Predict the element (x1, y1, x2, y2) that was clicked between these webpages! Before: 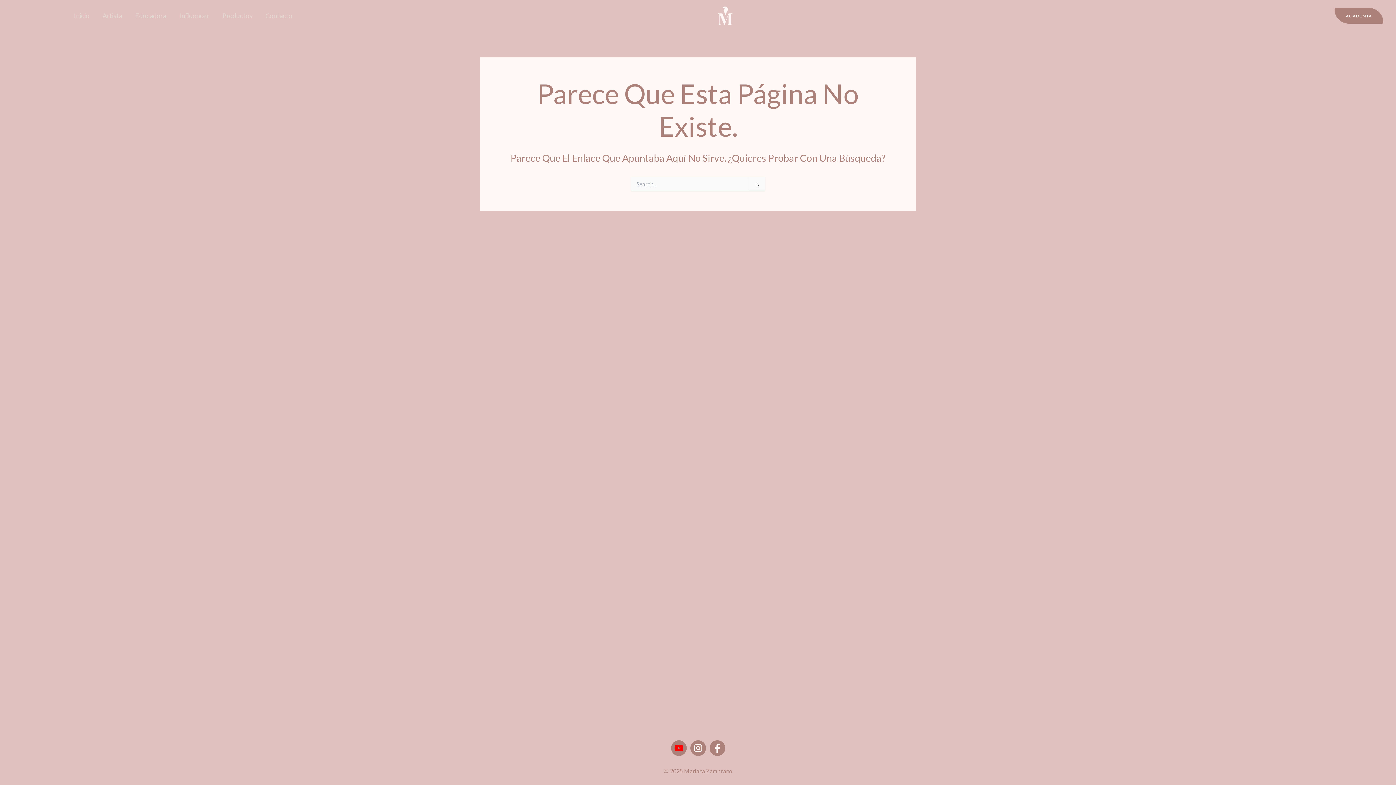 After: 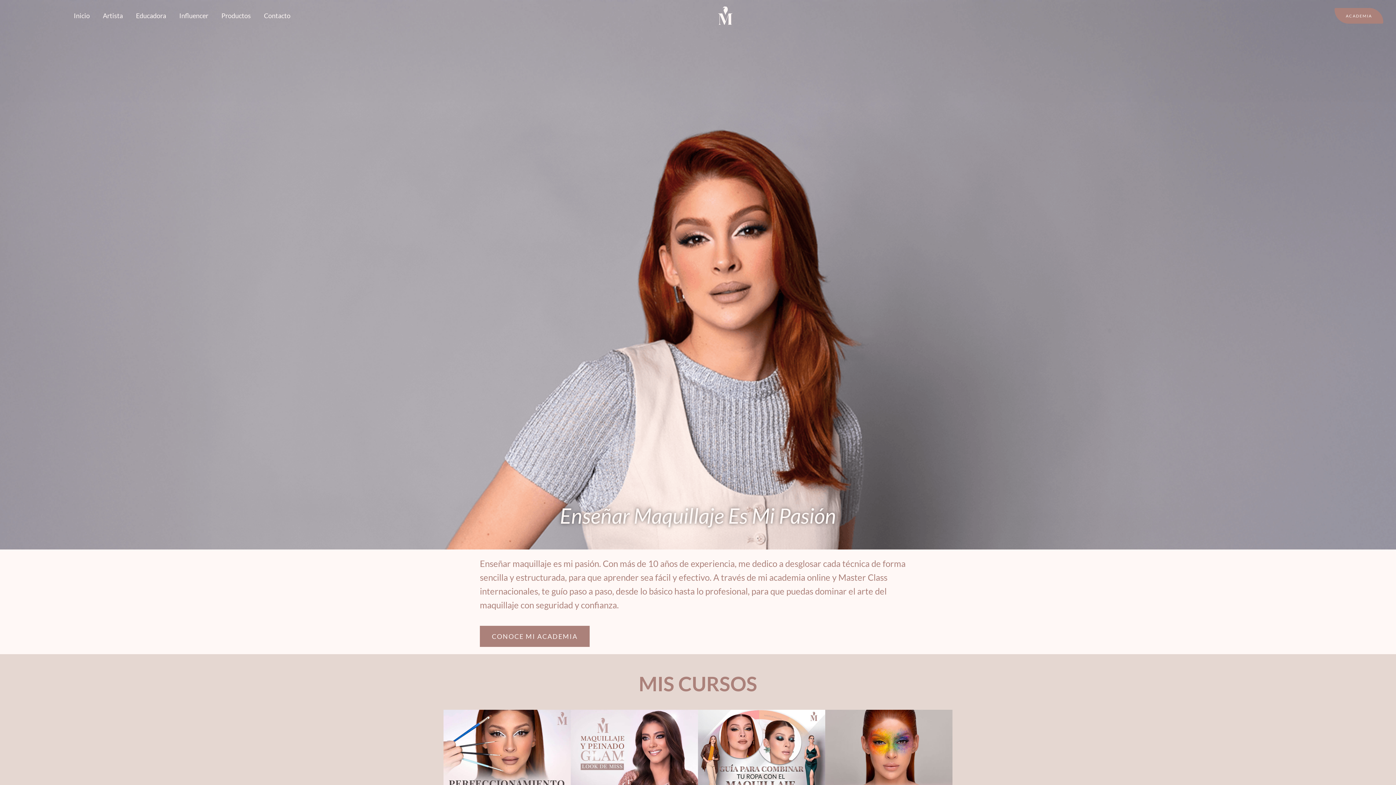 Action: label: Educadora bbox: (128, 1, 172, 30)